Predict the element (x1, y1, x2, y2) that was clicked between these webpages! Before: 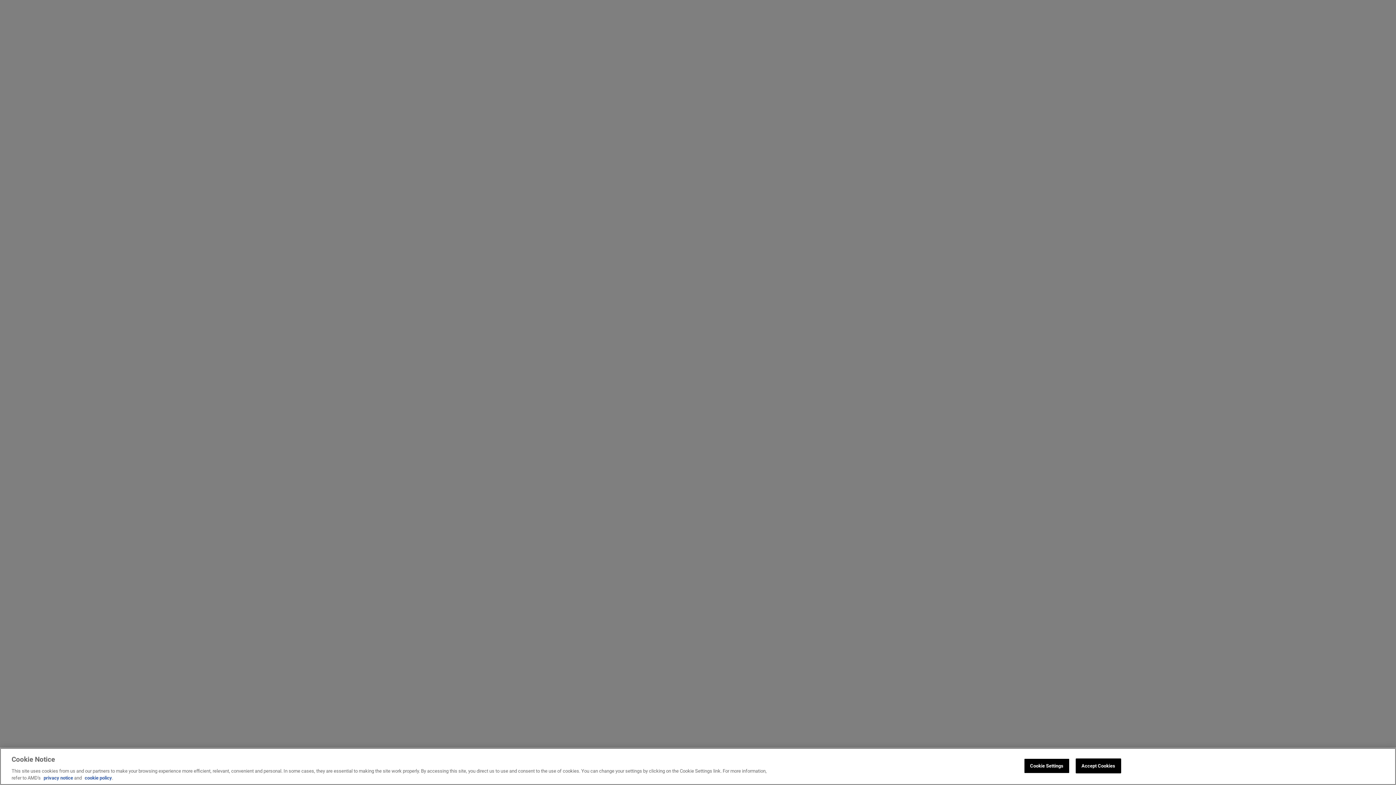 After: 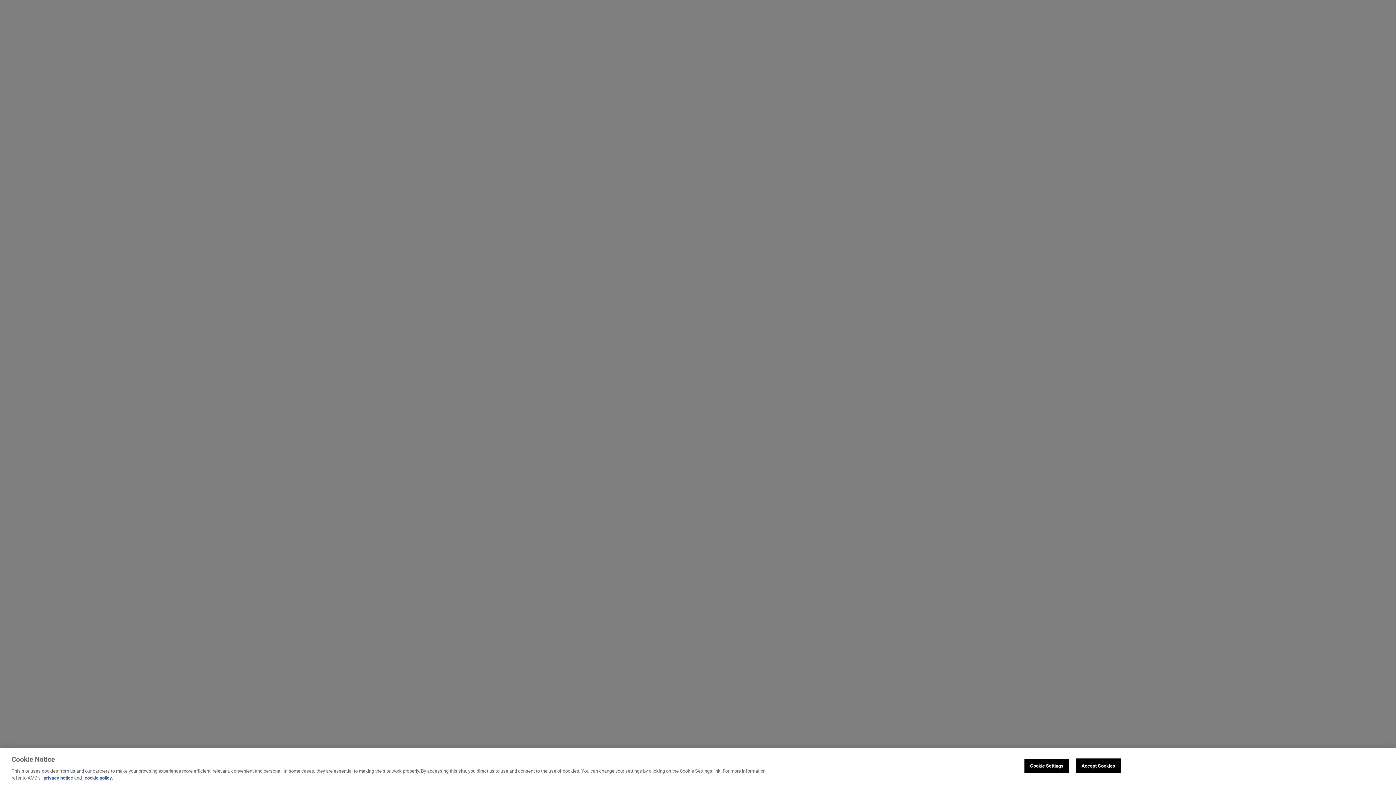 Action: label: cookie policy bbox: (84, 775, 112, 781)